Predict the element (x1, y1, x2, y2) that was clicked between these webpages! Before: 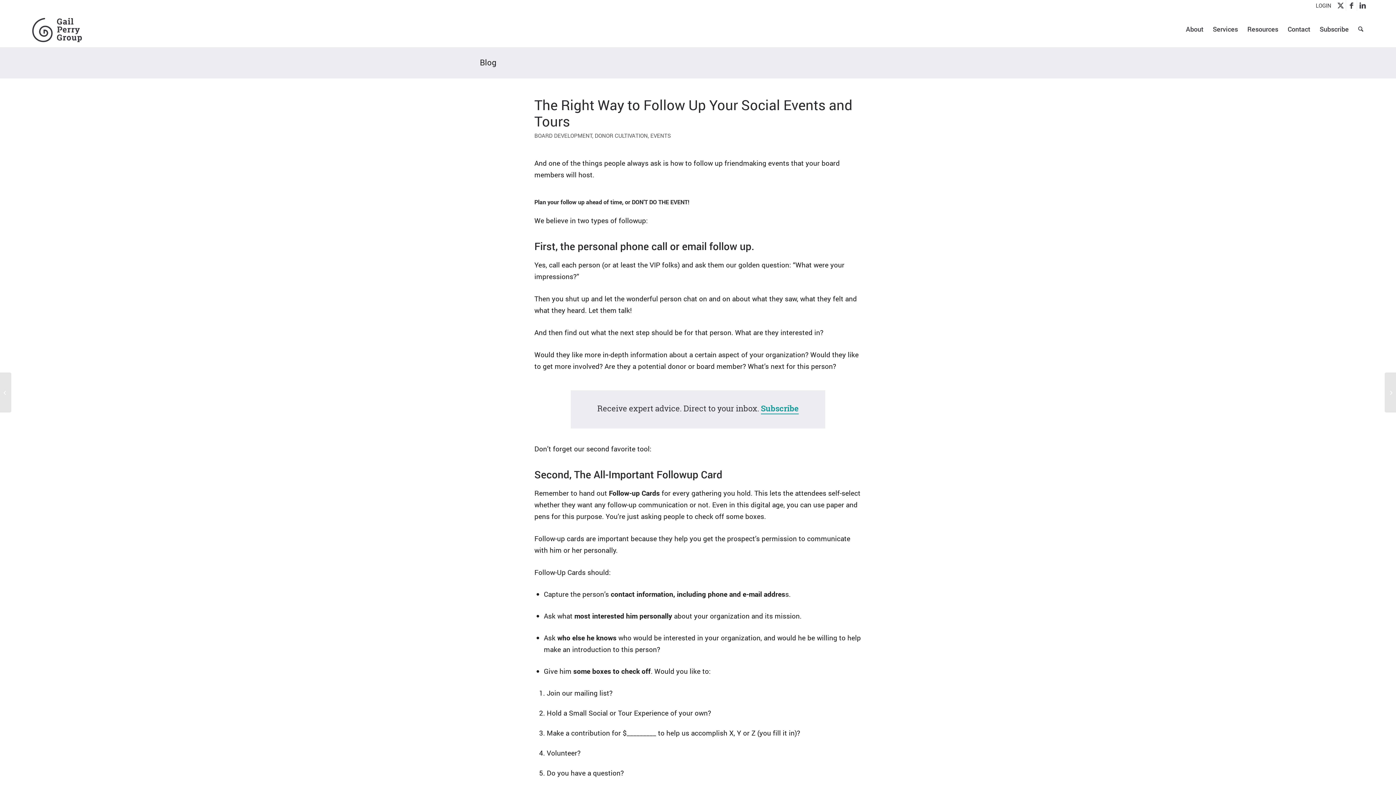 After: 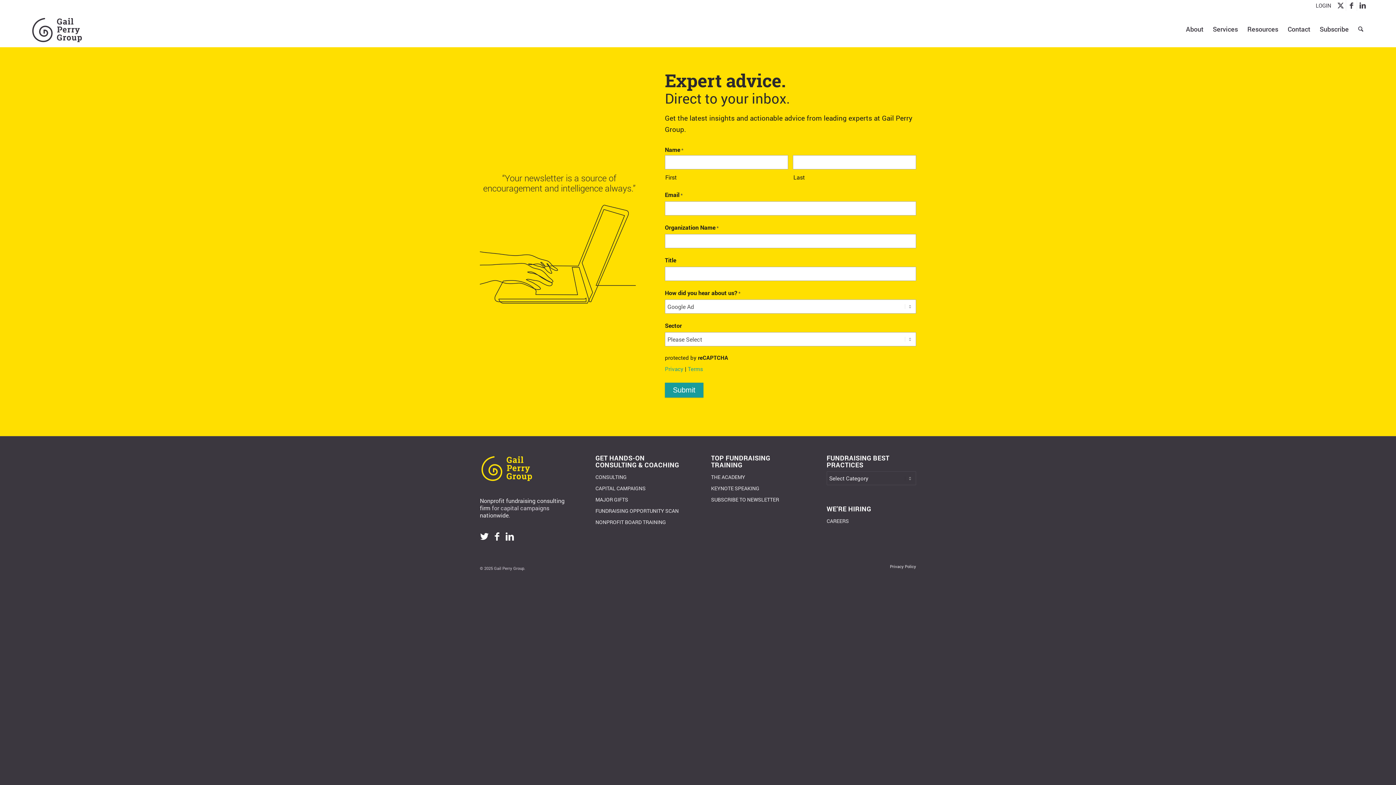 Action: bbox: (761, 403, 798, 414) label: Subscribe